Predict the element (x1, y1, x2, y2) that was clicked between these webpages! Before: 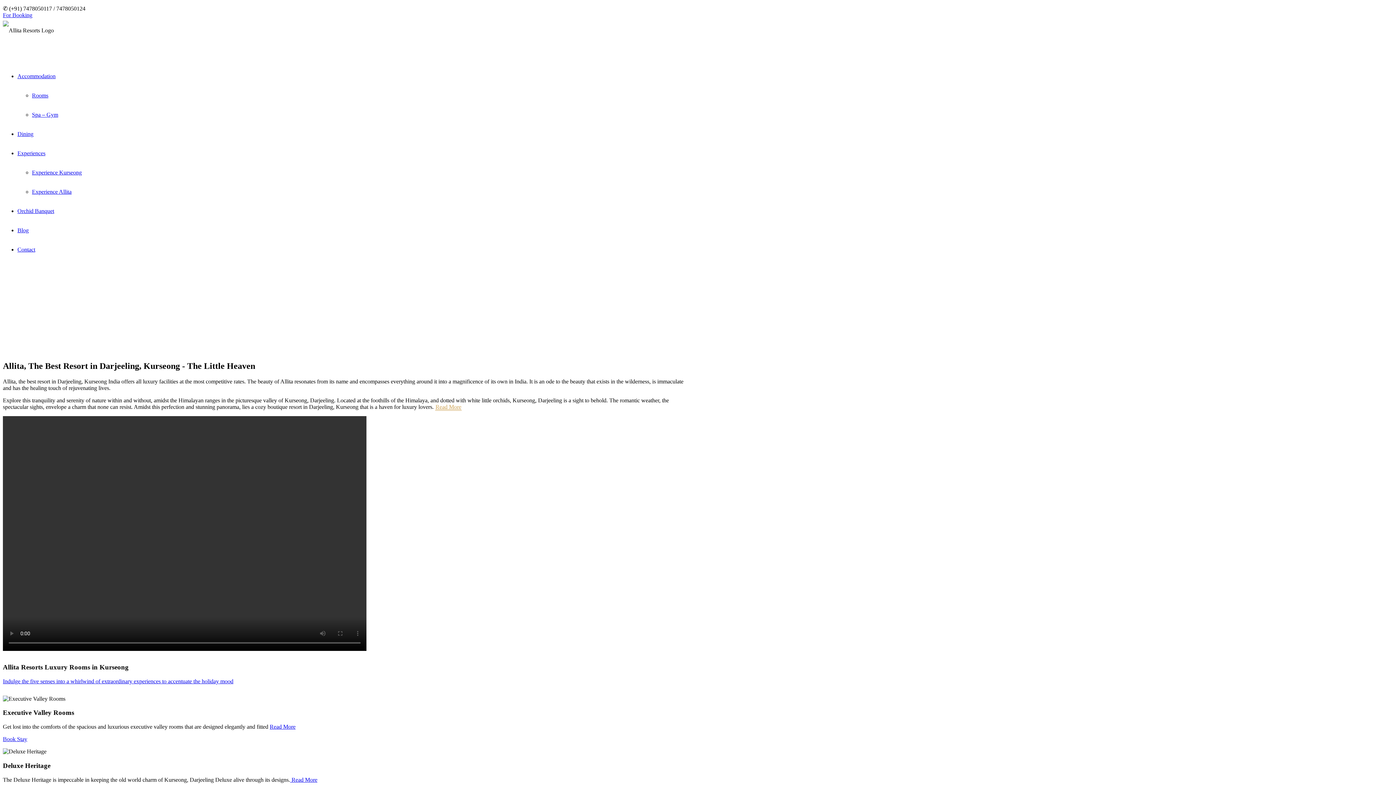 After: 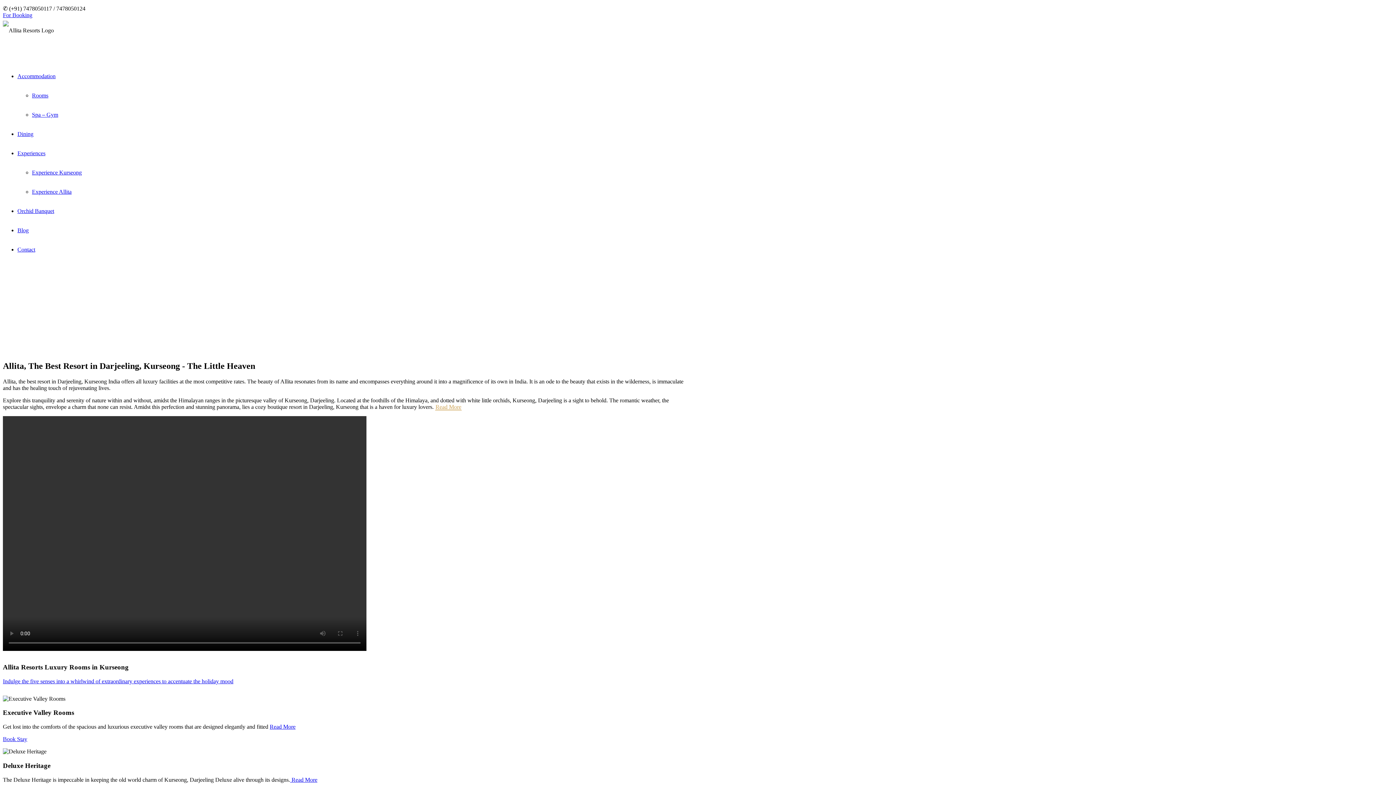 Action: bbox: (290, 776, 317, 783) label:  Read More